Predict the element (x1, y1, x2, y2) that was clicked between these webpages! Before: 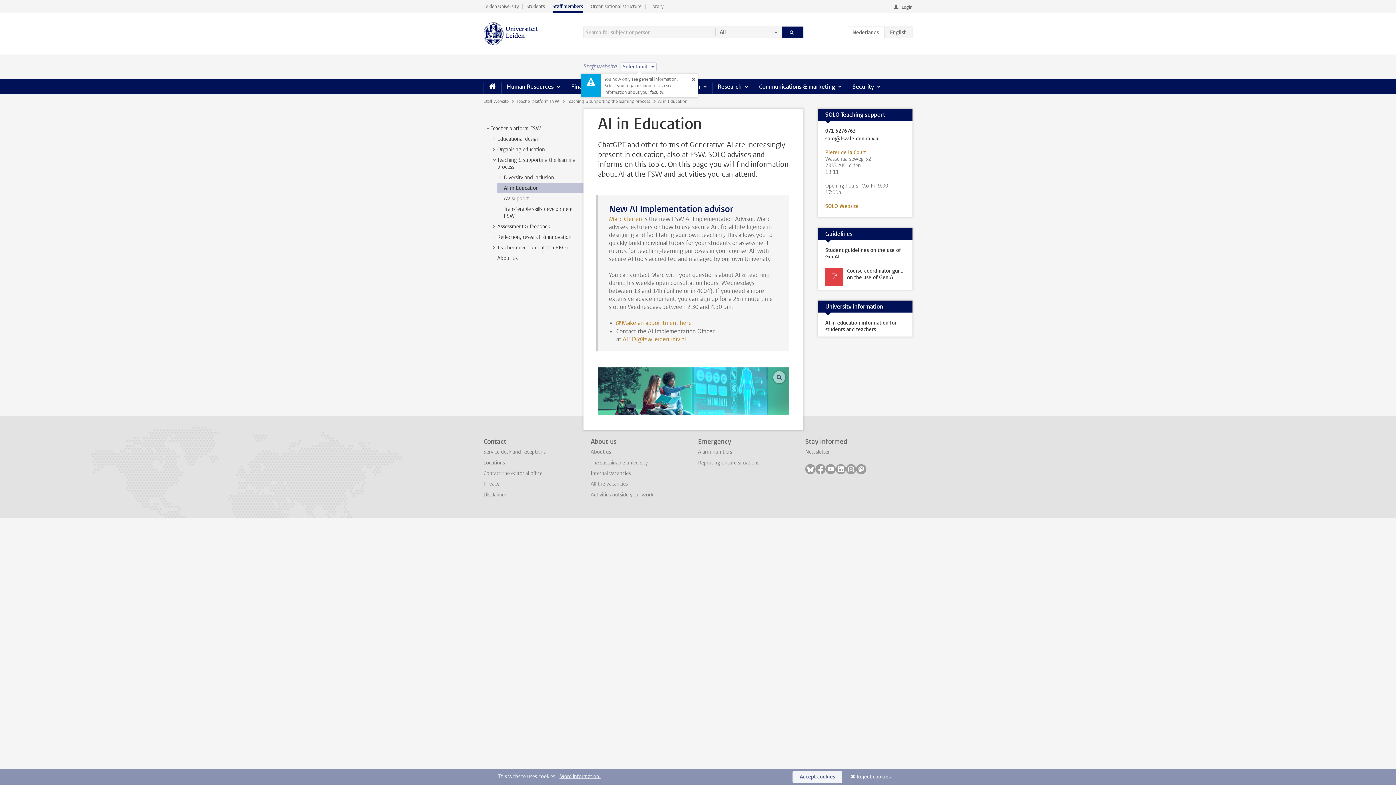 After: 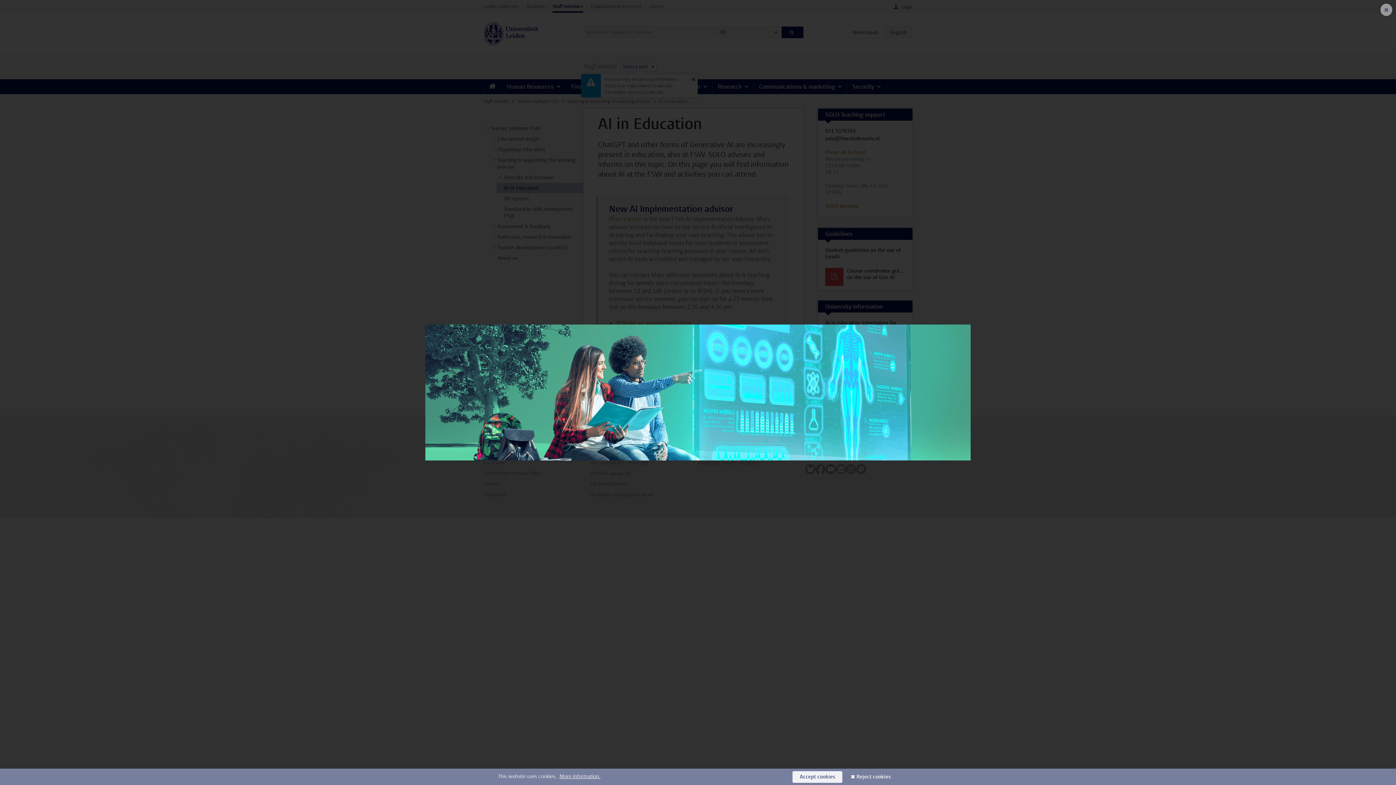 Action: bbox: (773, 371, 785, 383)